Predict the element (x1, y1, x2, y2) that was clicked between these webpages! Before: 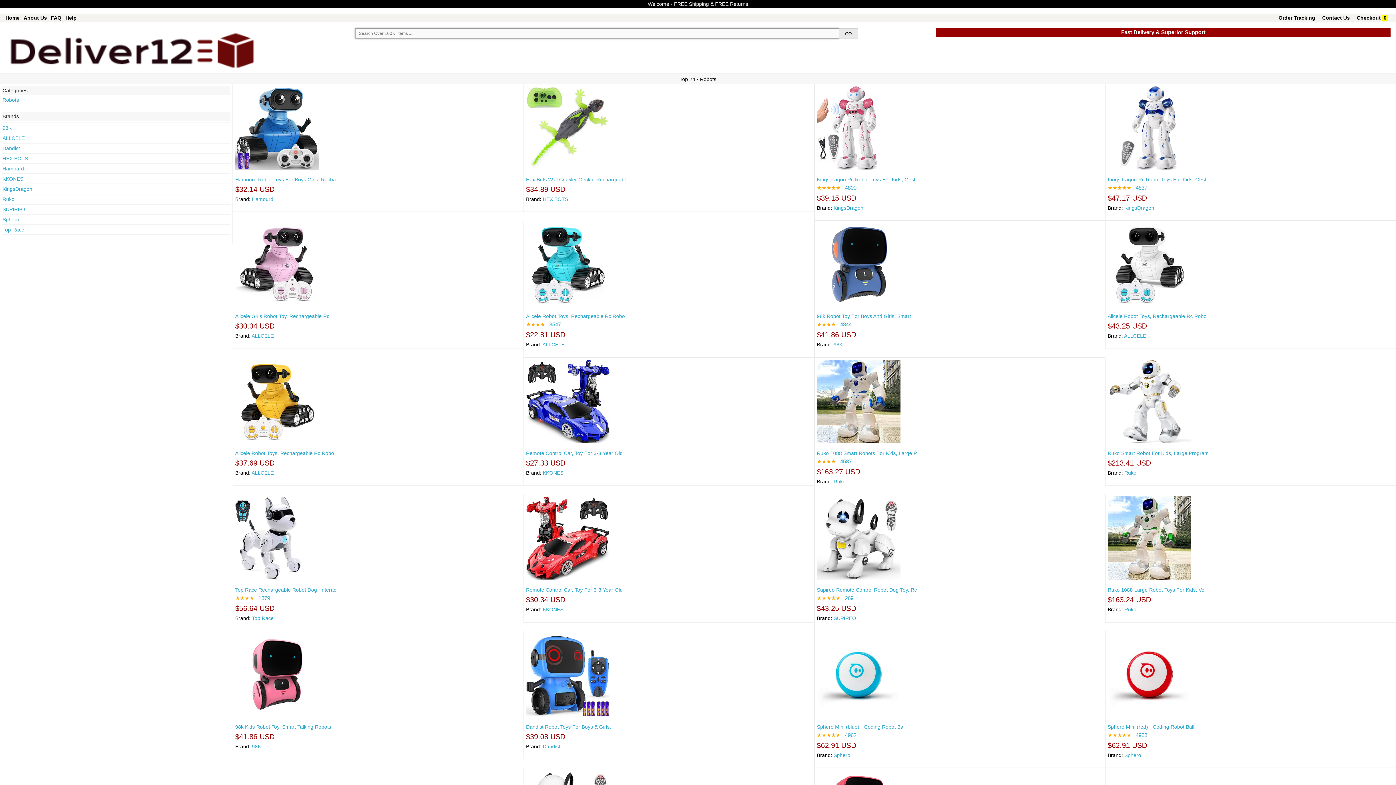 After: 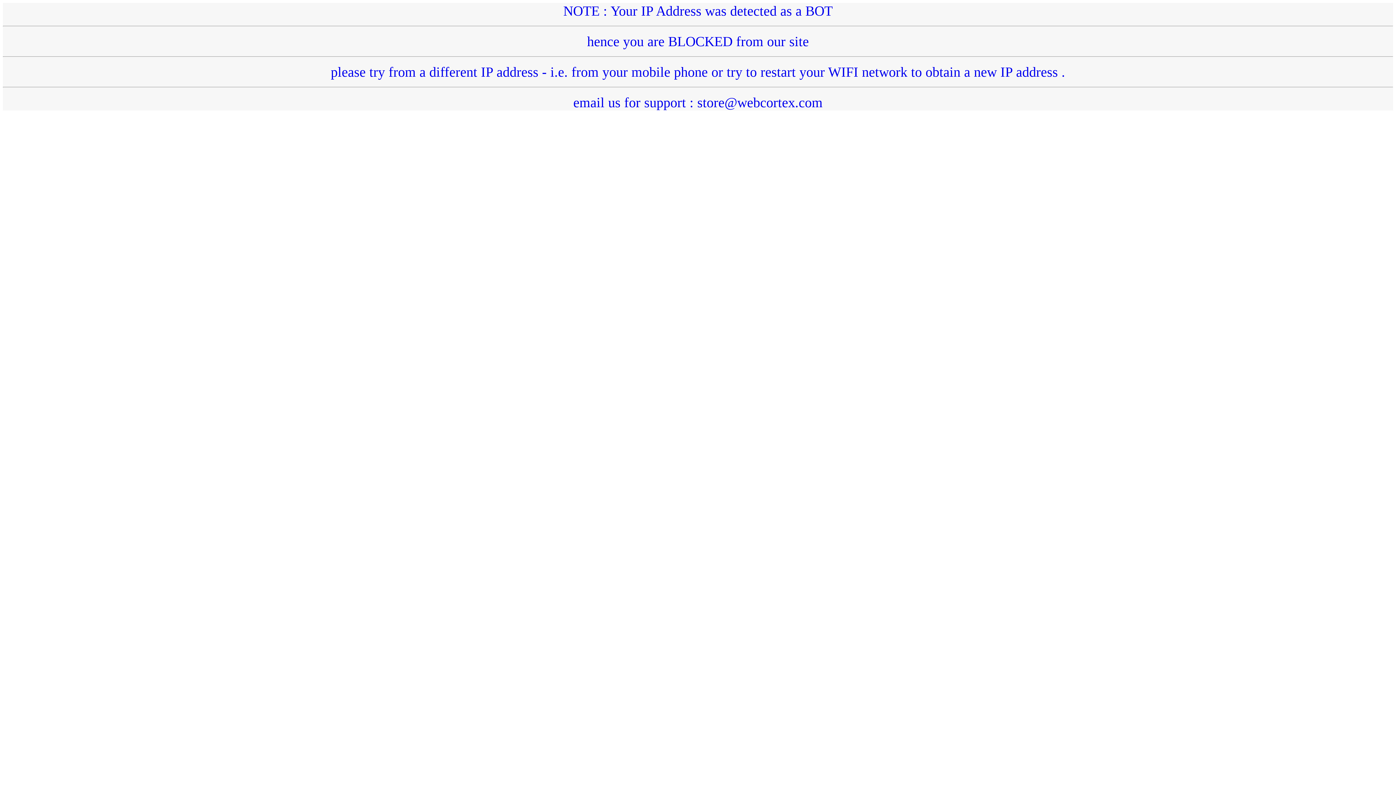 Action: bbox: (1108, 496, 1394, 580) label: 
